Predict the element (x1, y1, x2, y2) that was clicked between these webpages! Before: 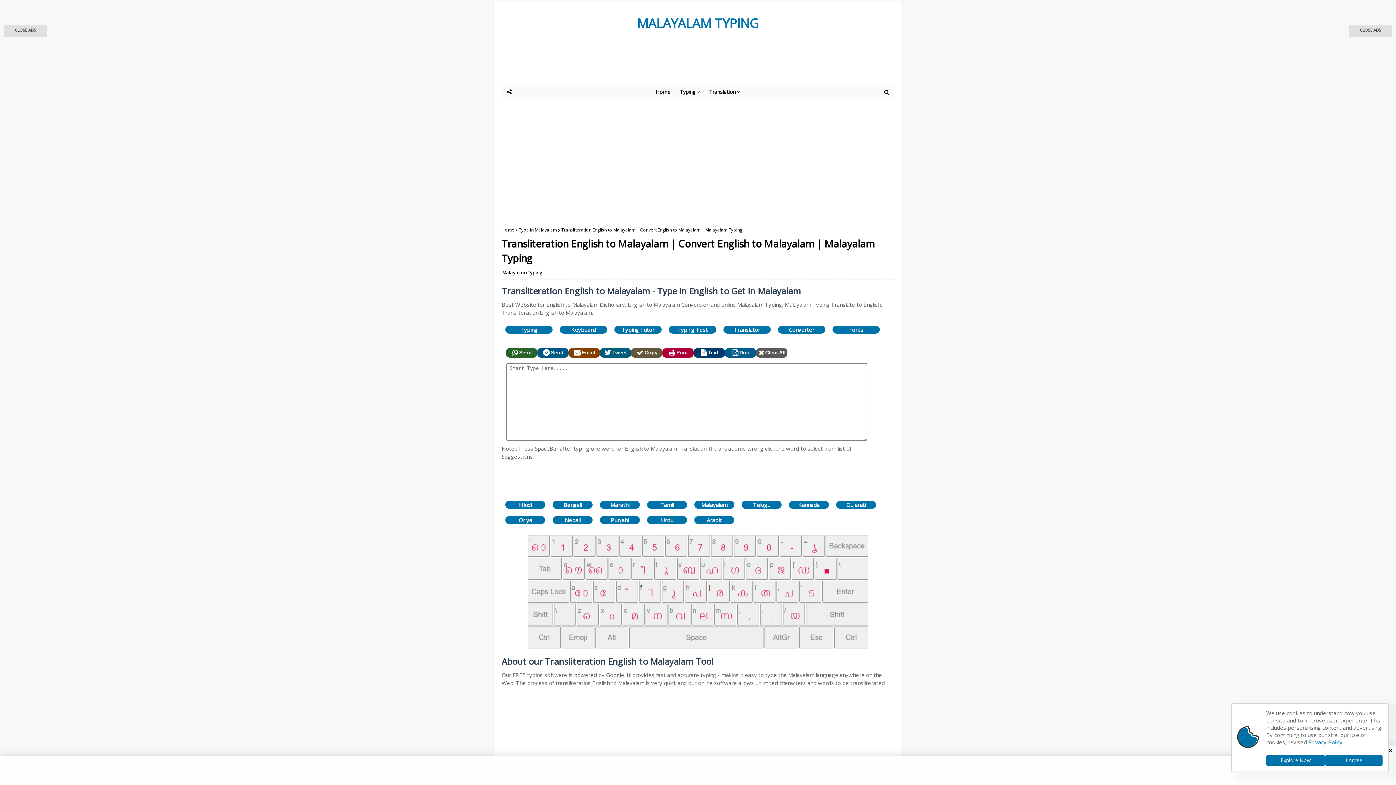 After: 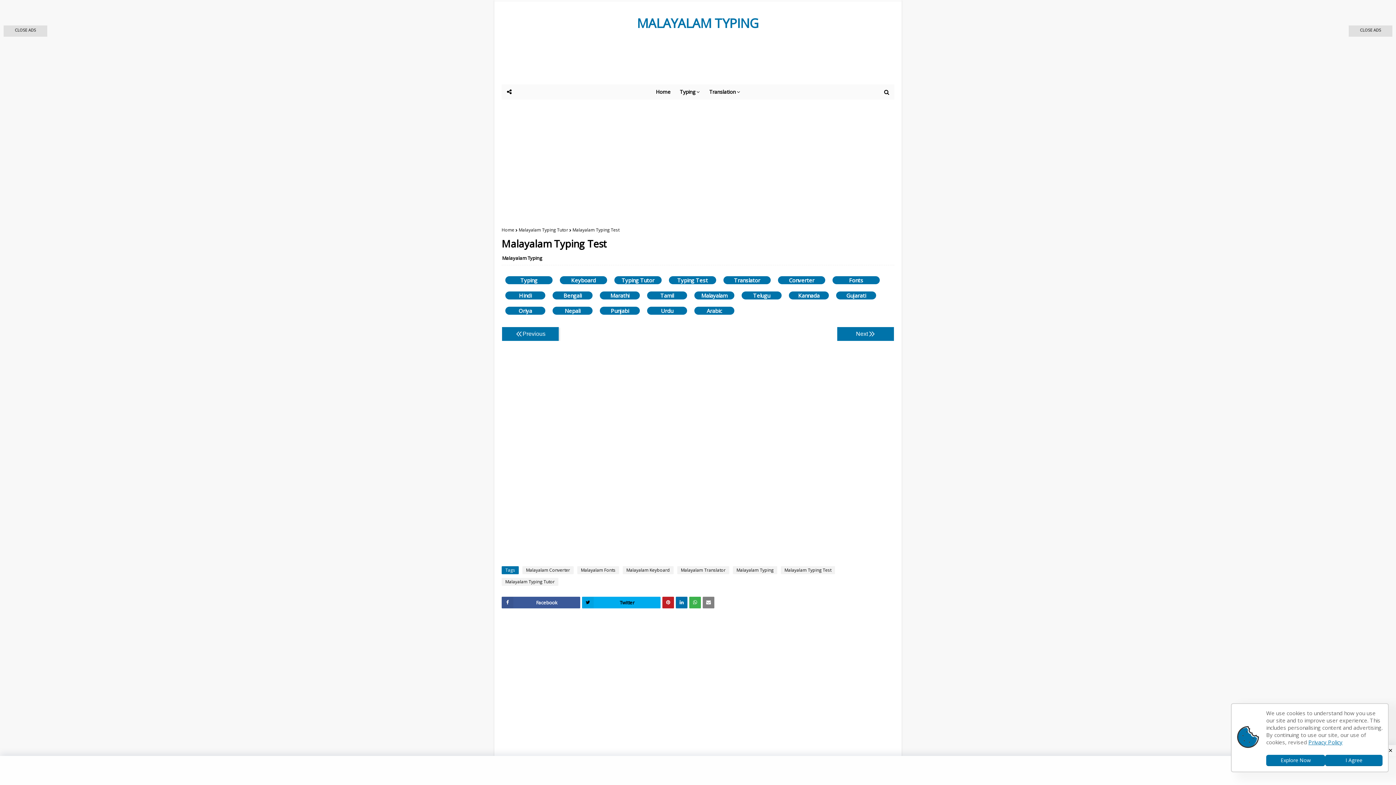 Action: bbox: (669, 325, 716, 333) label: Typing Test